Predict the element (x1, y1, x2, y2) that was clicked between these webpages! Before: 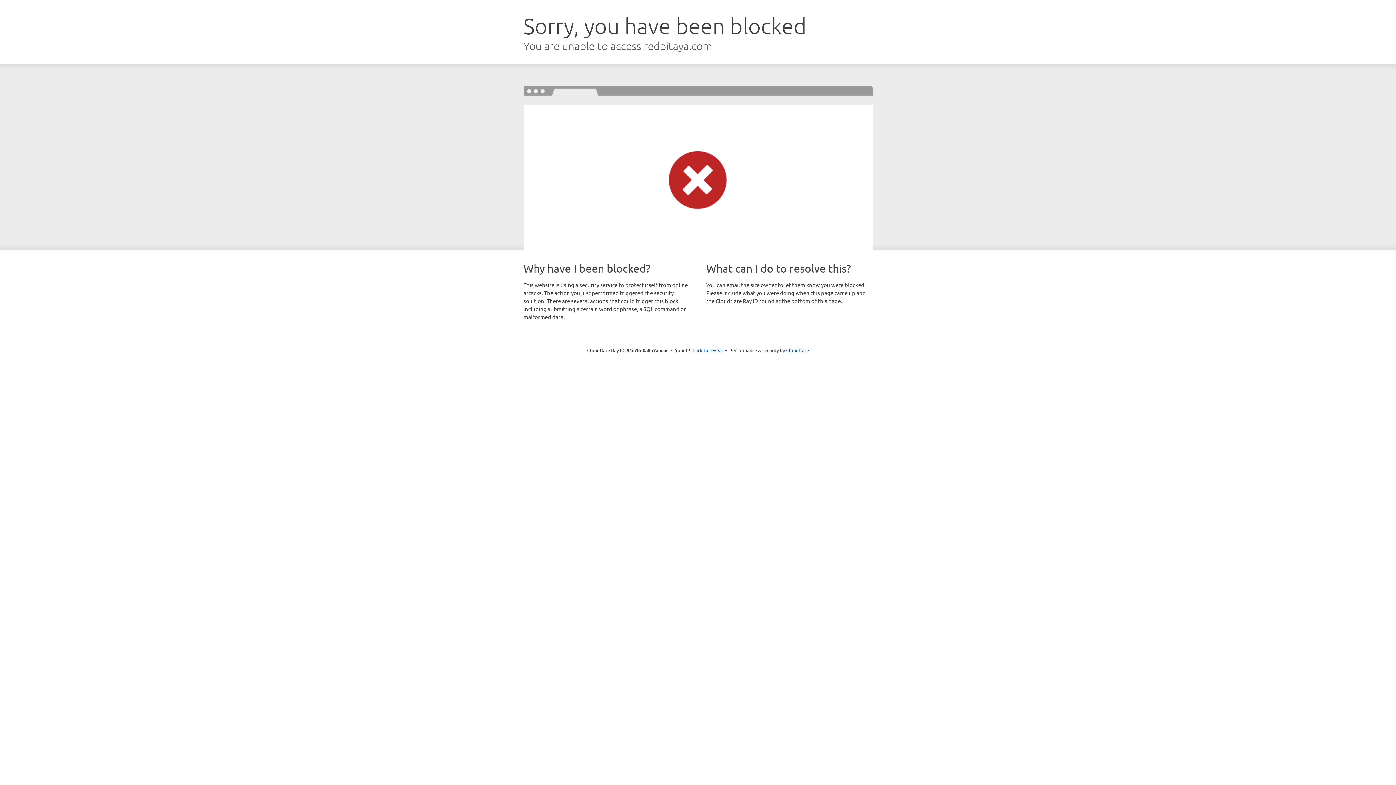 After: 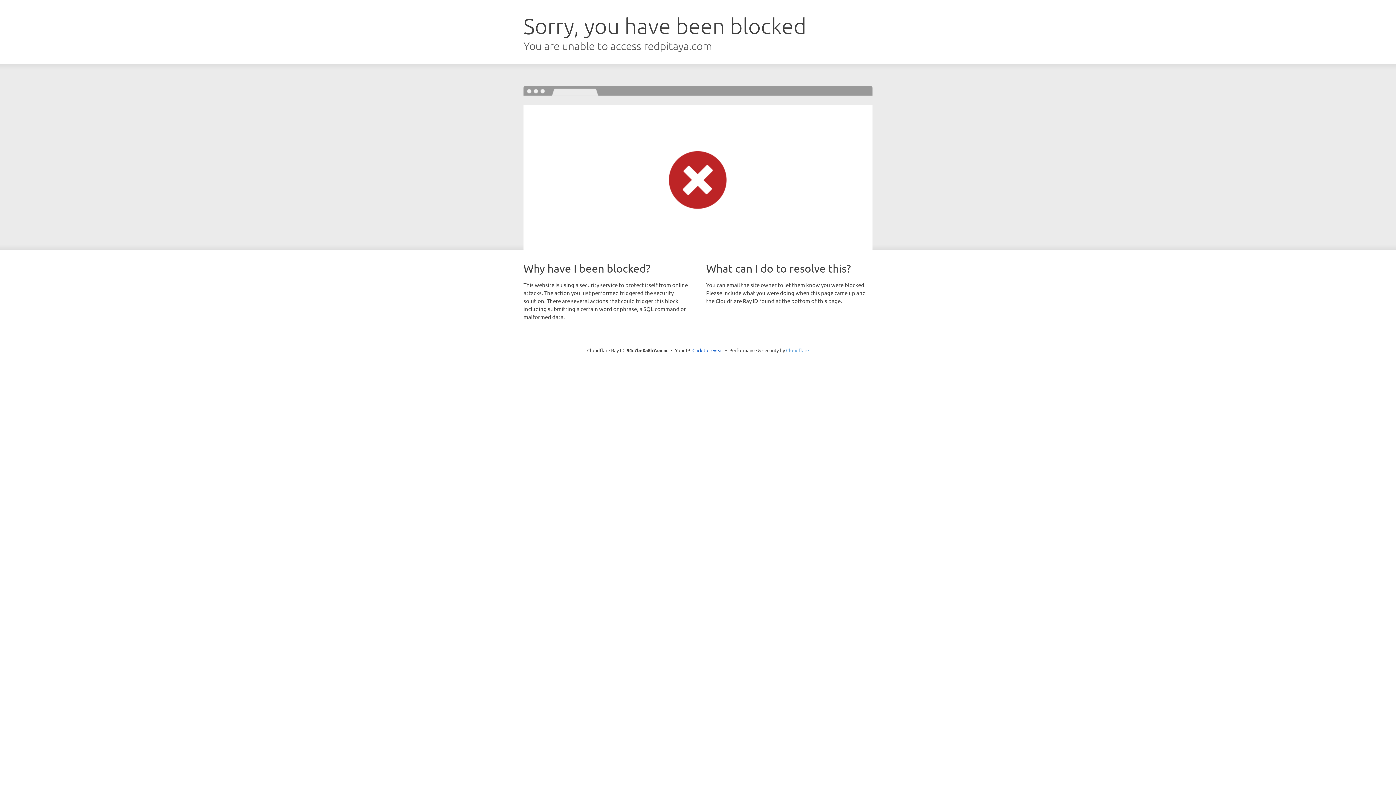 Action: label: Cloudflare bbox: (786, 347, 809, 353)